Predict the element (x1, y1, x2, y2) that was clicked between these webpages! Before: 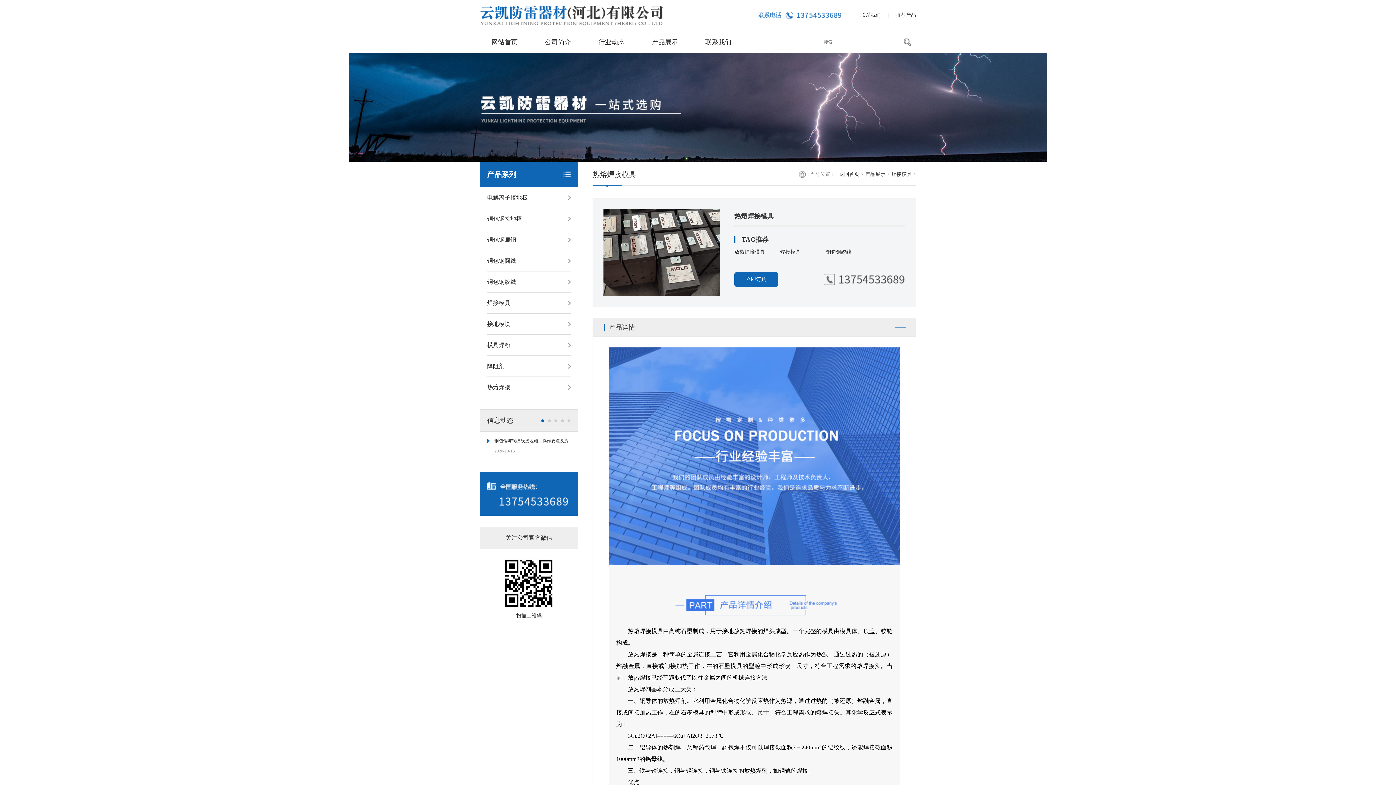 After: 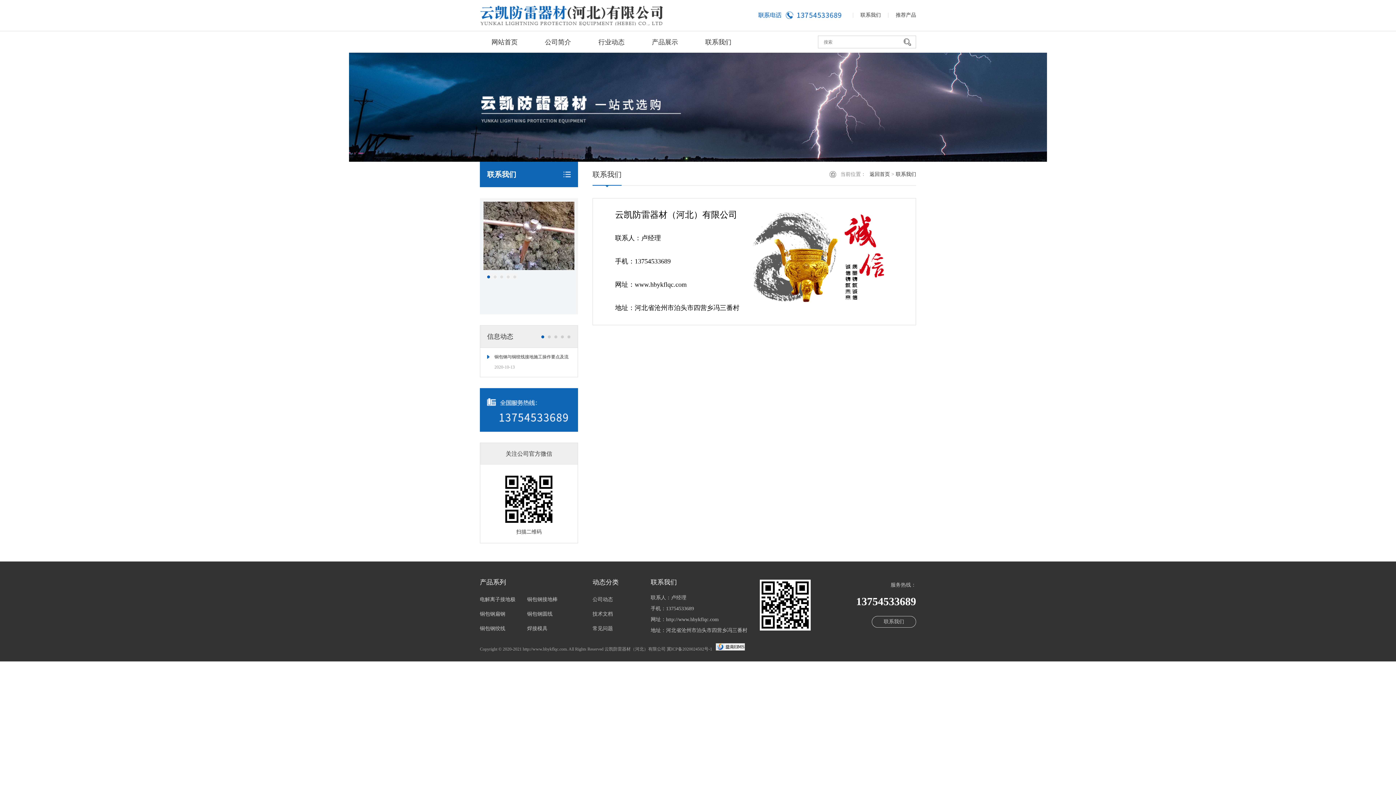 Action: label: 联系我们 bbox: (694, 31, 742, 53)